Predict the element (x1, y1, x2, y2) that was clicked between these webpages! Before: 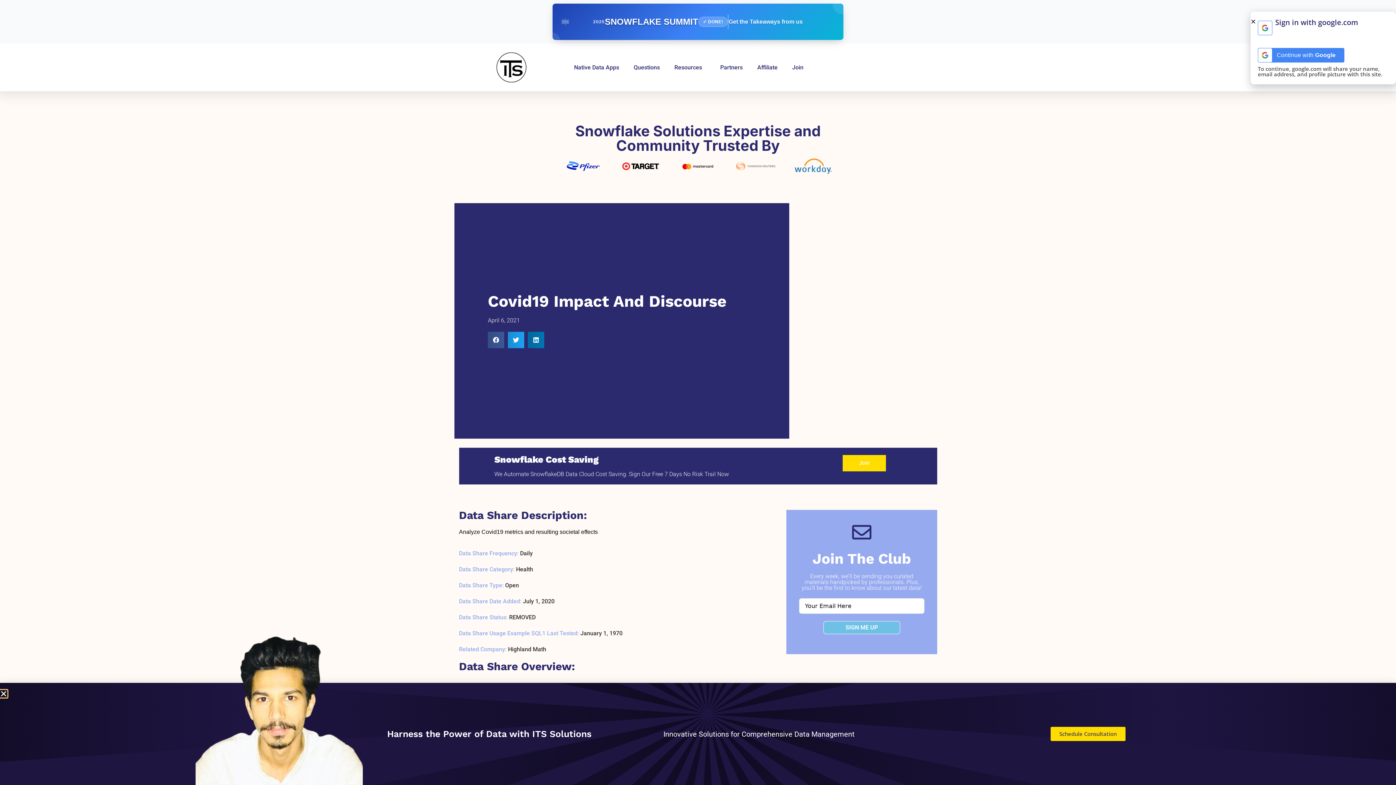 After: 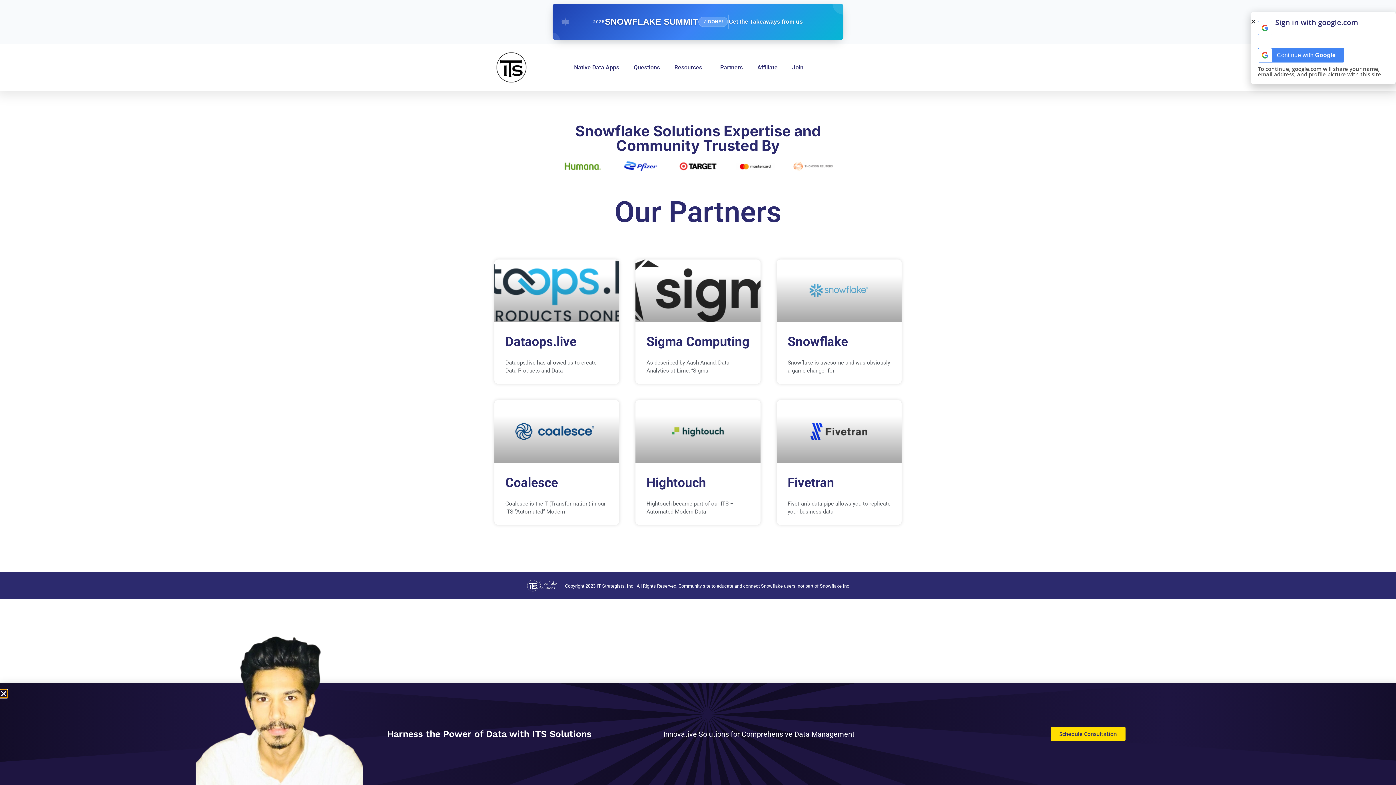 Action: bbox: (713, 59, 750, 75) label: Partners